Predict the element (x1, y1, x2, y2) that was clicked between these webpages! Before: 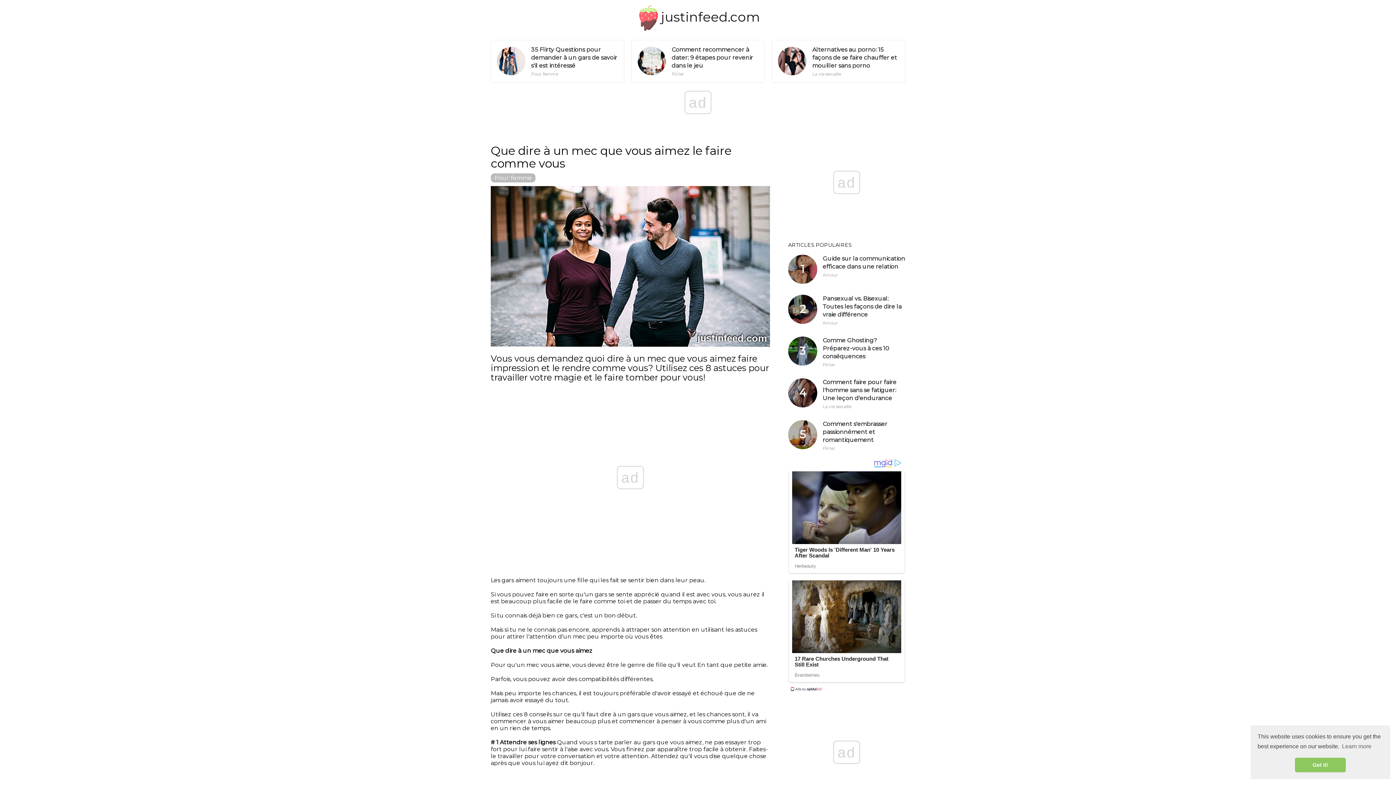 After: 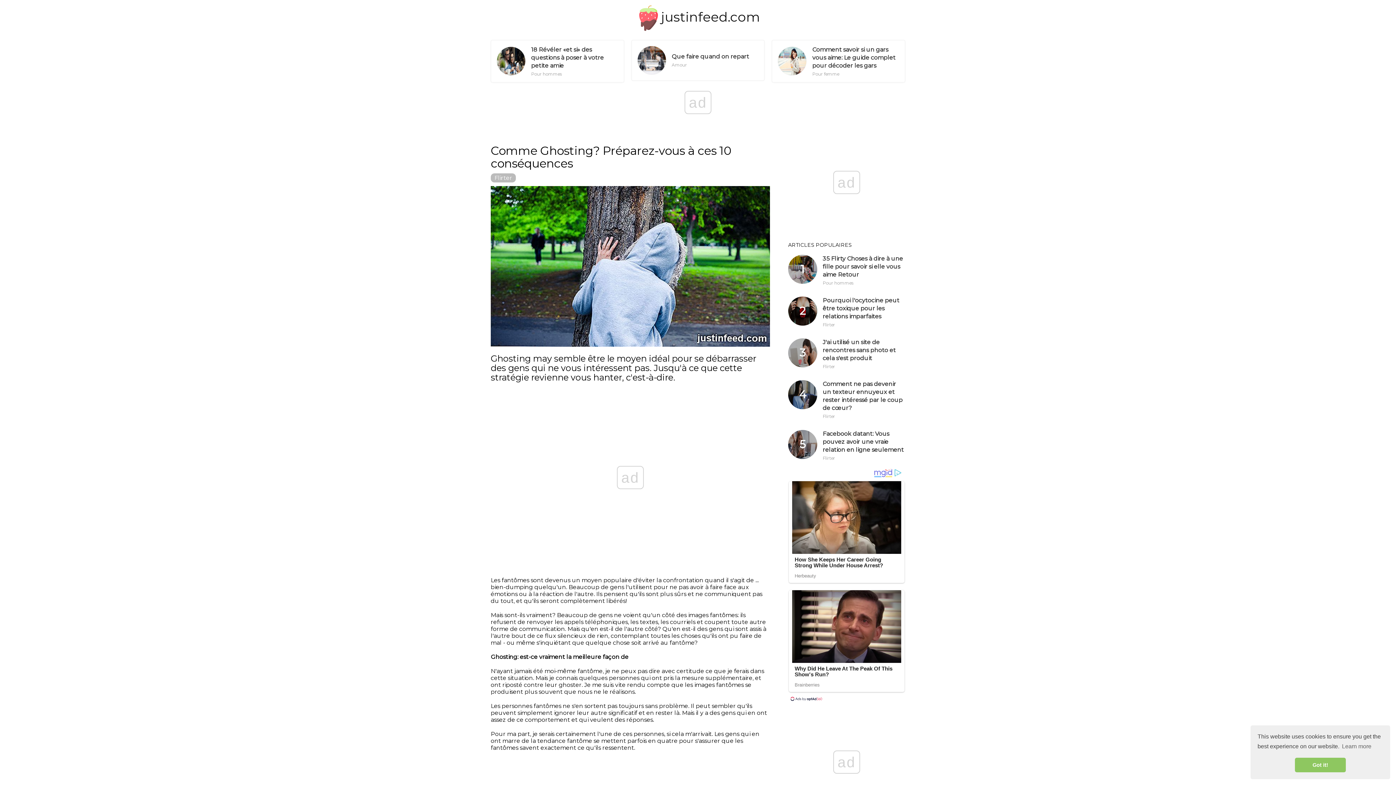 Action: bbox: (788, 336, 817, 365)